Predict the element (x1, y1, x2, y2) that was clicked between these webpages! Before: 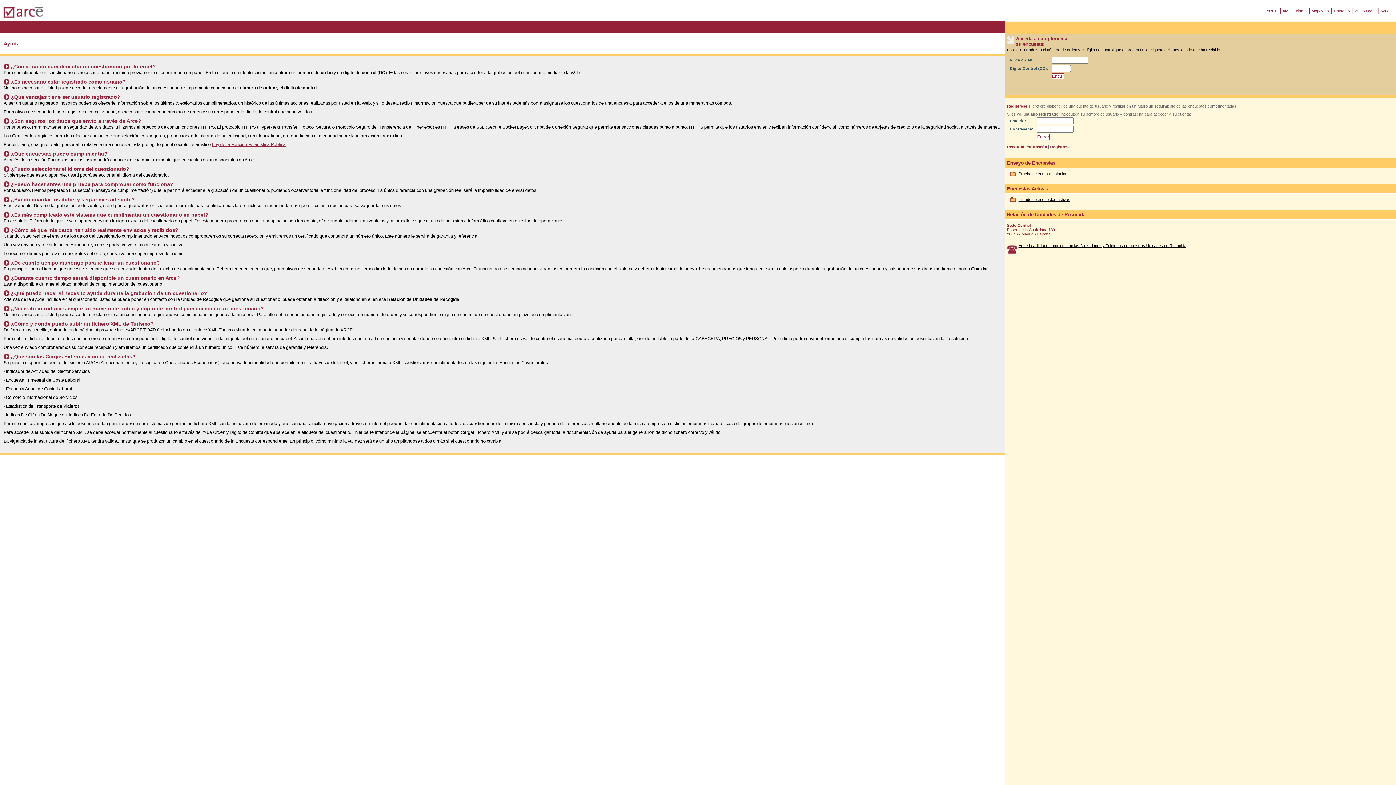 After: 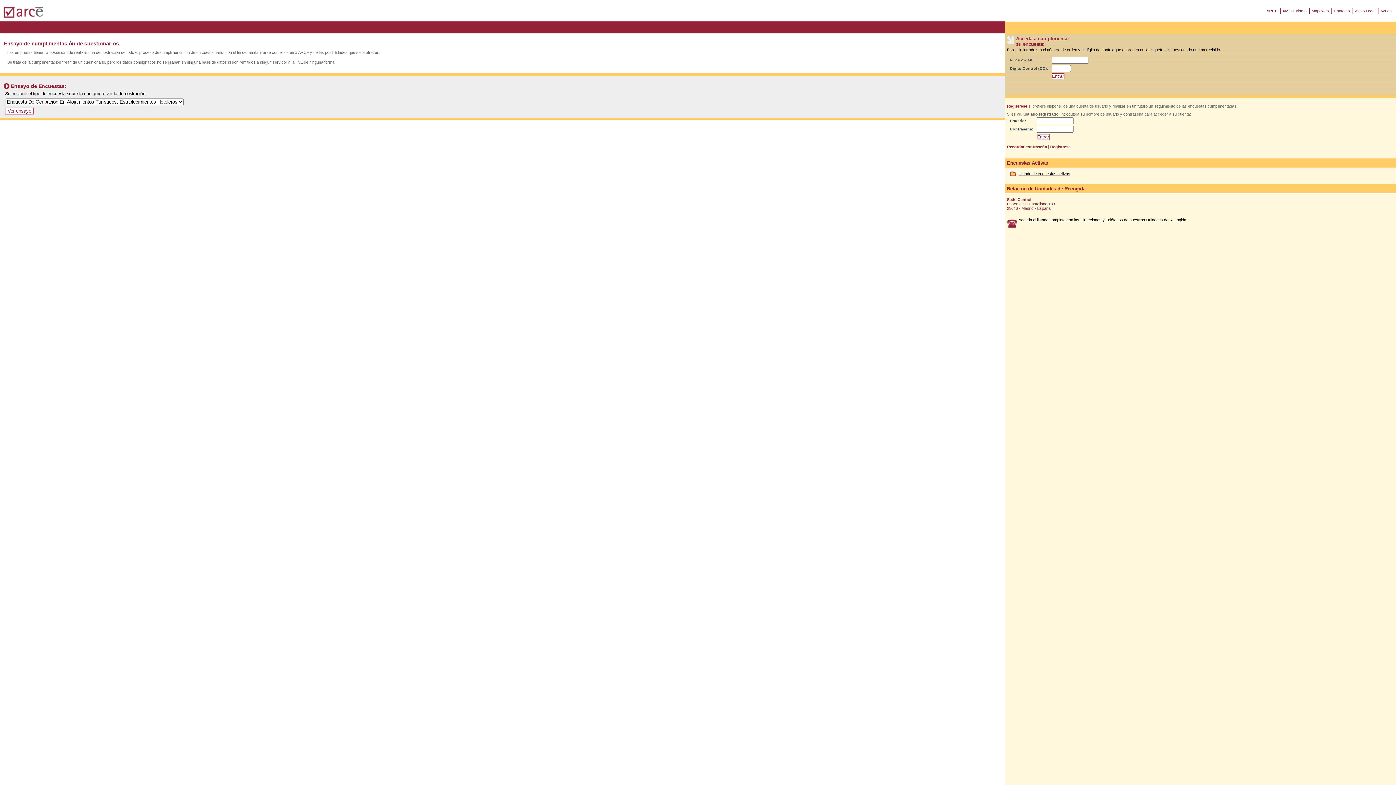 Action: bbox: (1007, 171, 1394, 176) label: Prueba de cumplimentación